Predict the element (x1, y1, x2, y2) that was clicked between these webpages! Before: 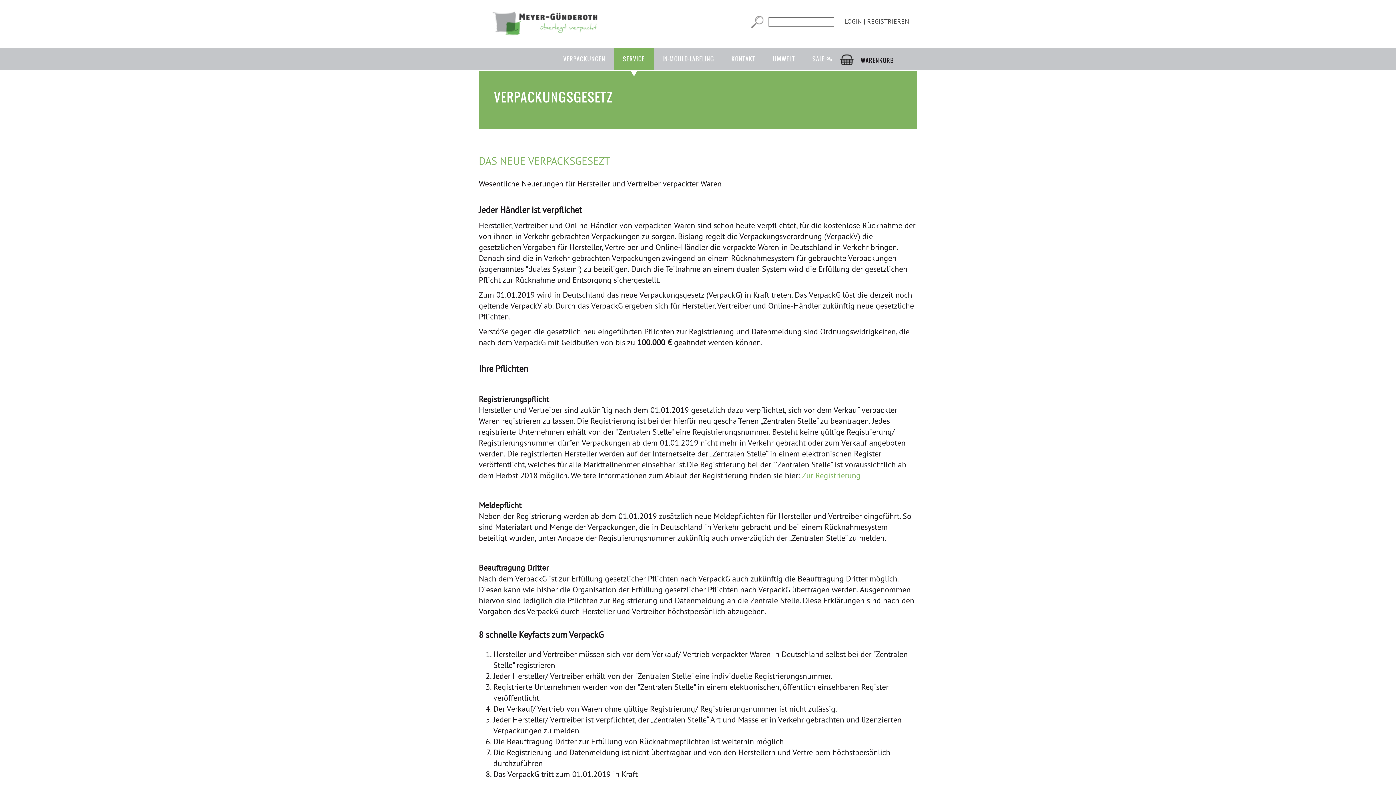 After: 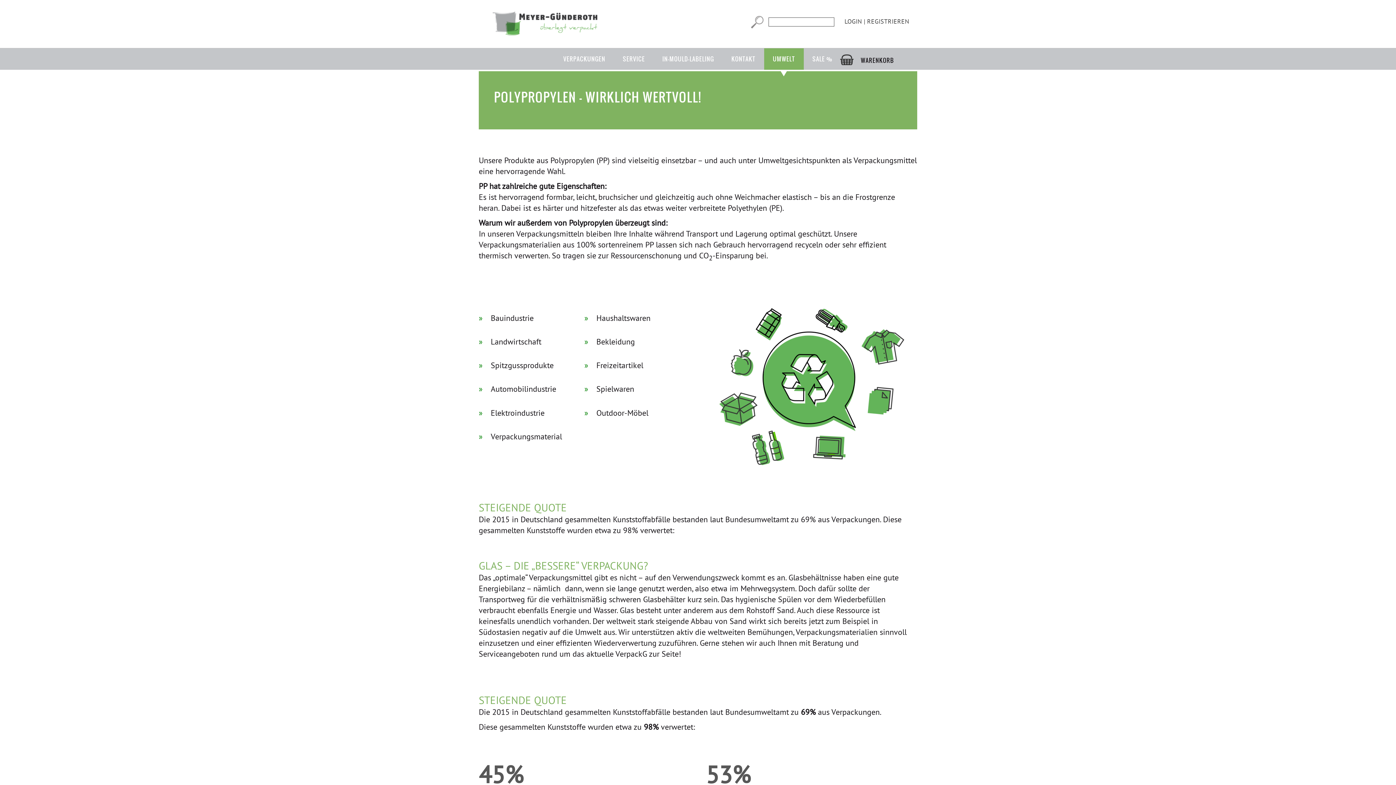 Action: label: UMWELT bbox: (764, 48, 803, 69)